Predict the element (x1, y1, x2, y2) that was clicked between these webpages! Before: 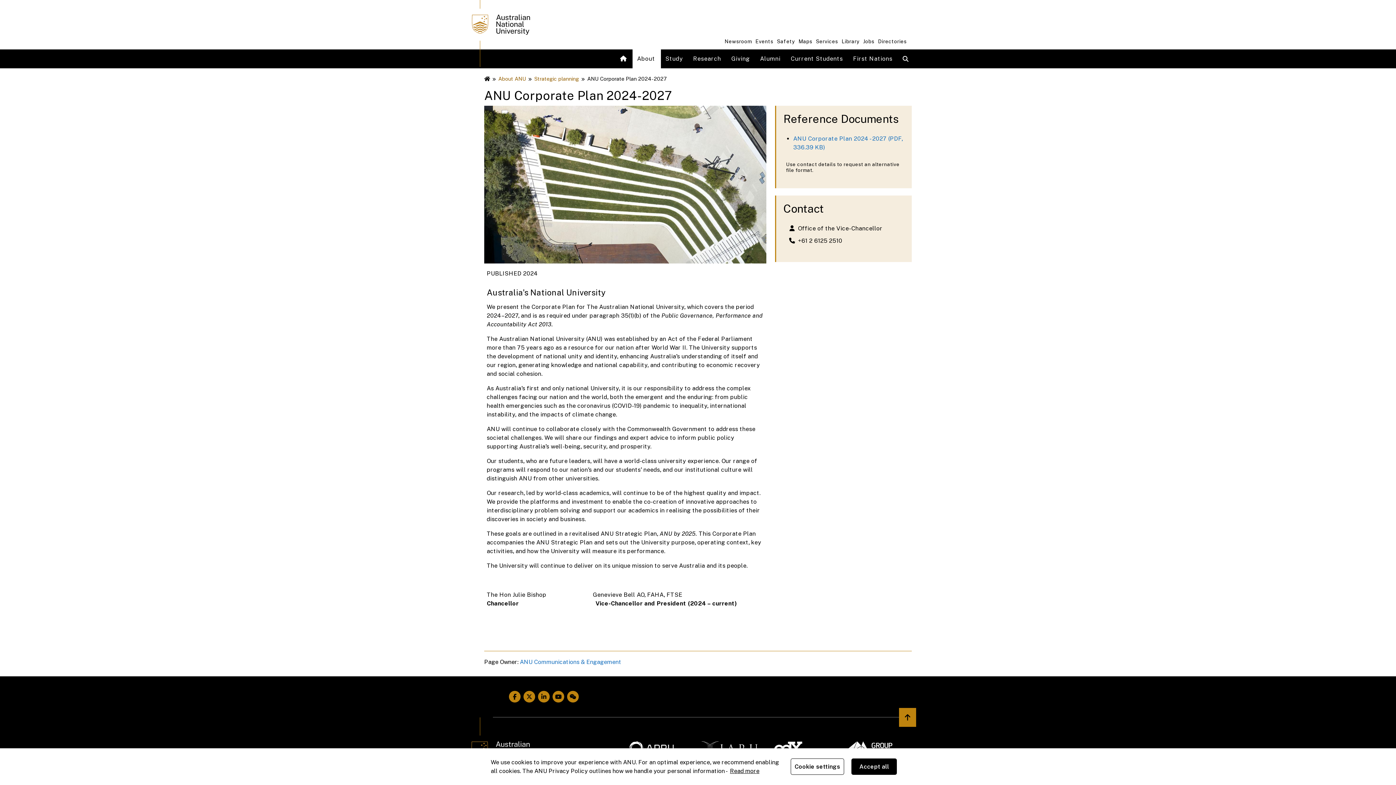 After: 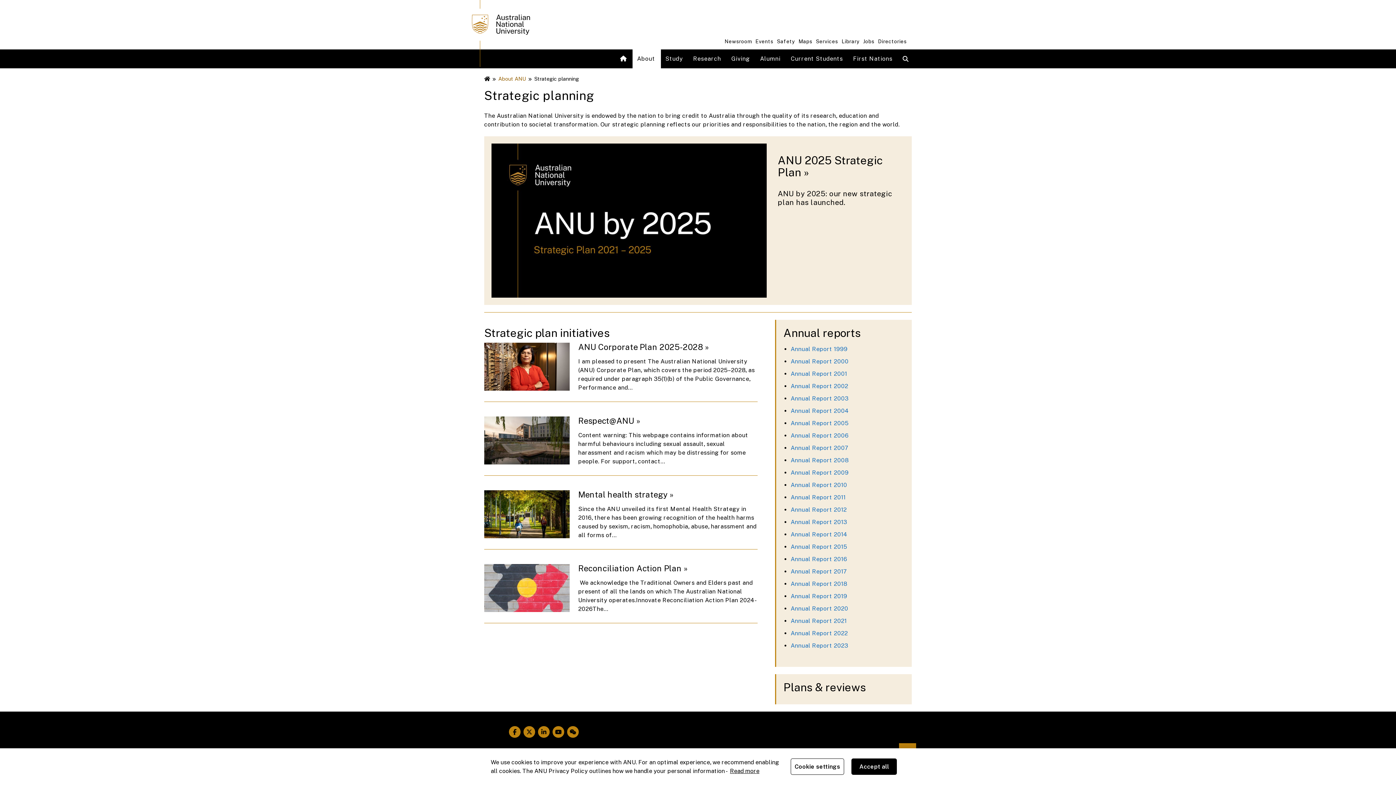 Action: label: Strategic planning bbox: (534, 75, 579, 81)